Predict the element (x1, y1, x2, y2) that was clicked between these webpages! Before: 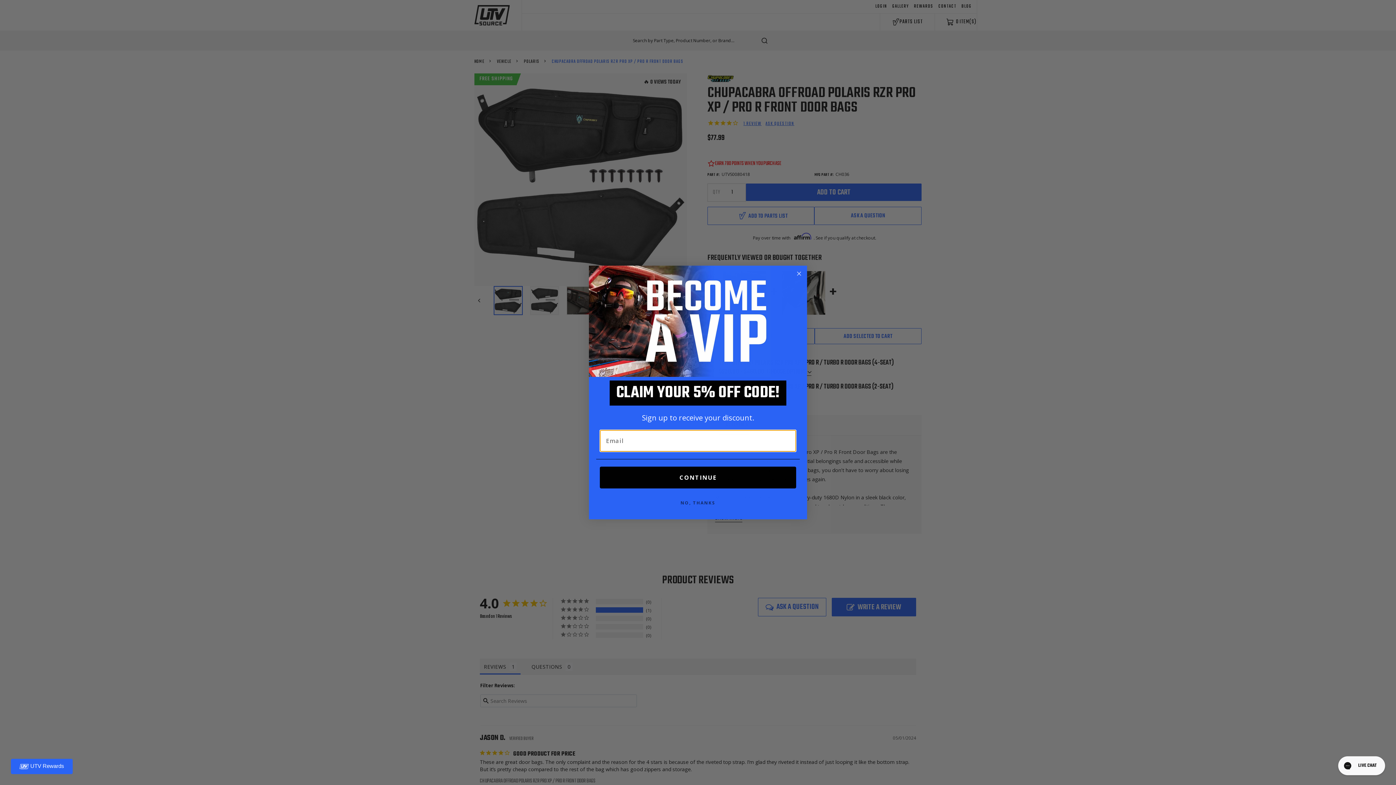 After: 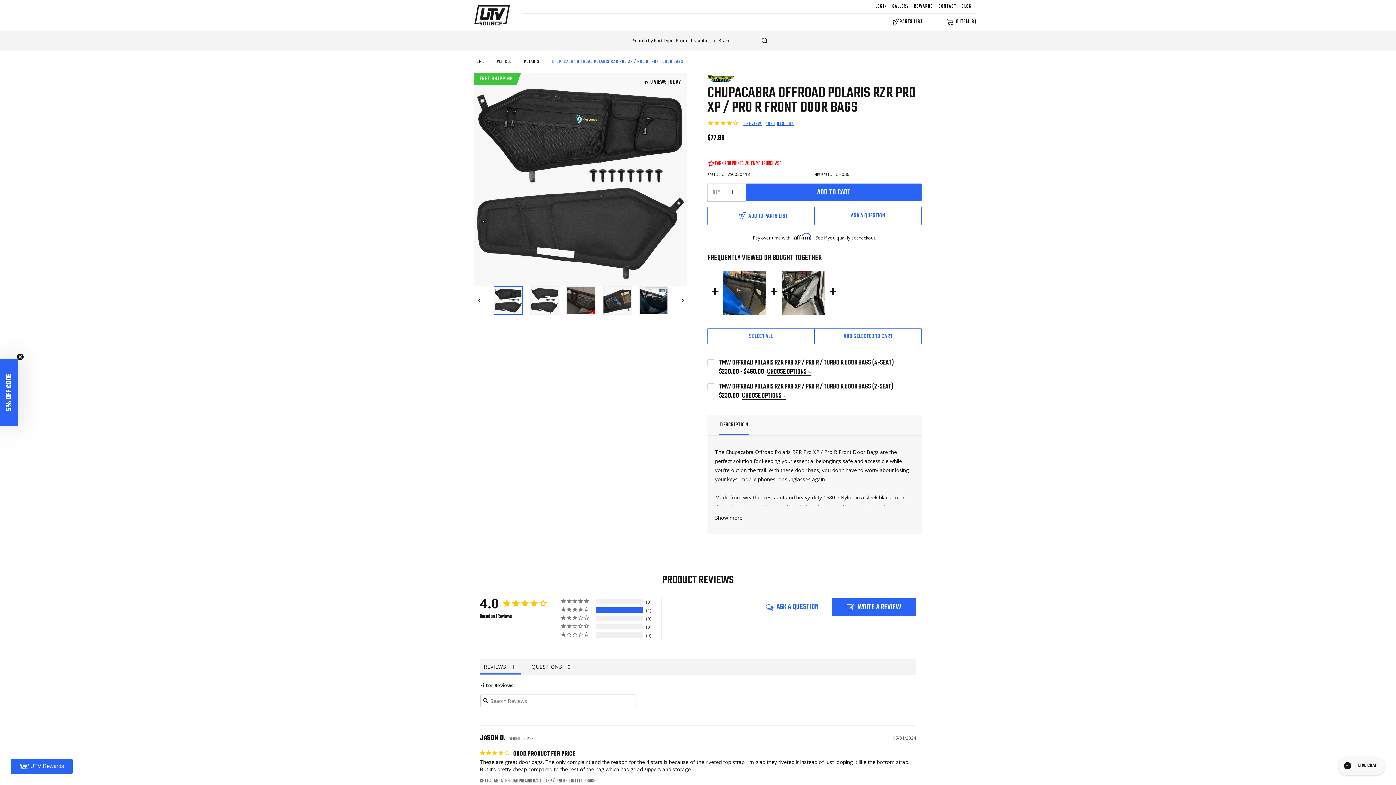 Action: bbox: (591, 495, 805, 510) label: NO, THANKS